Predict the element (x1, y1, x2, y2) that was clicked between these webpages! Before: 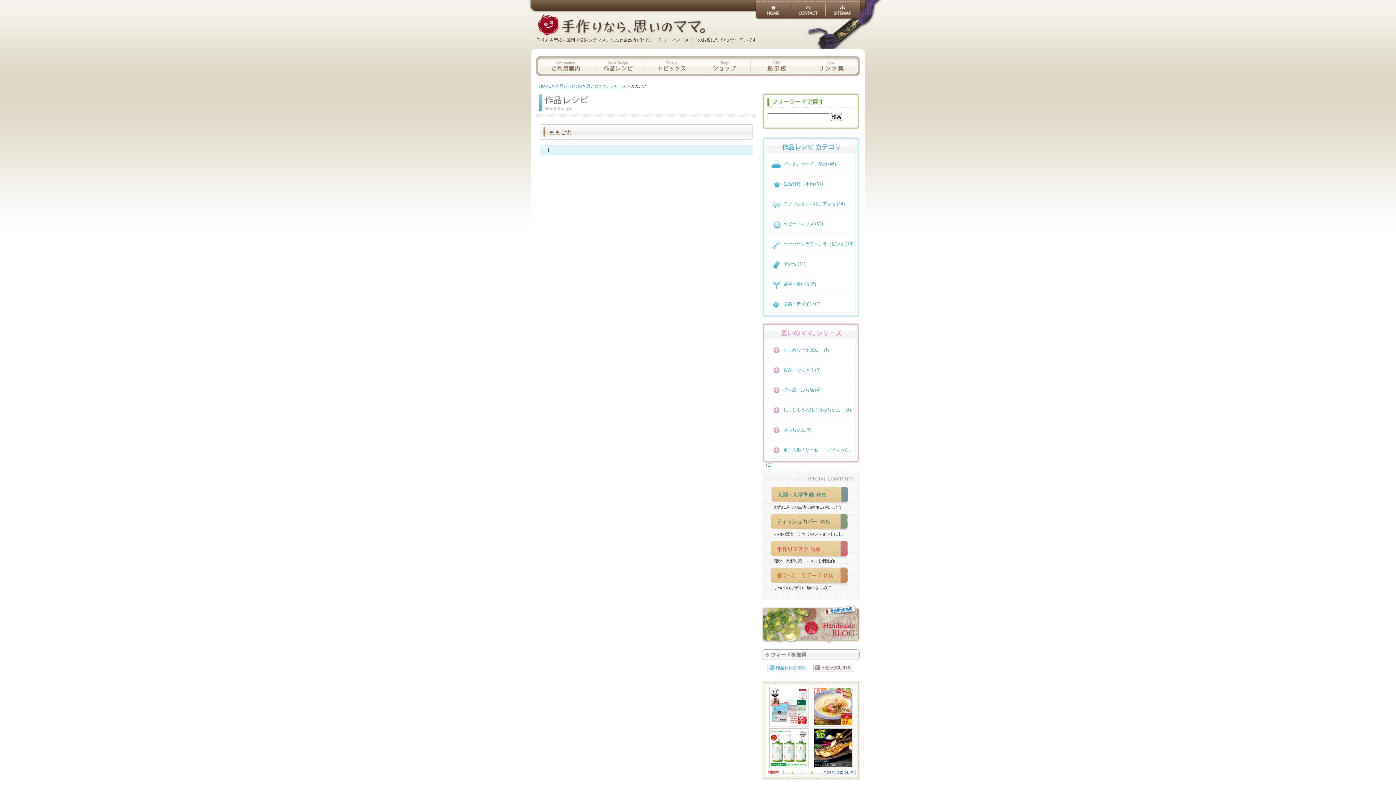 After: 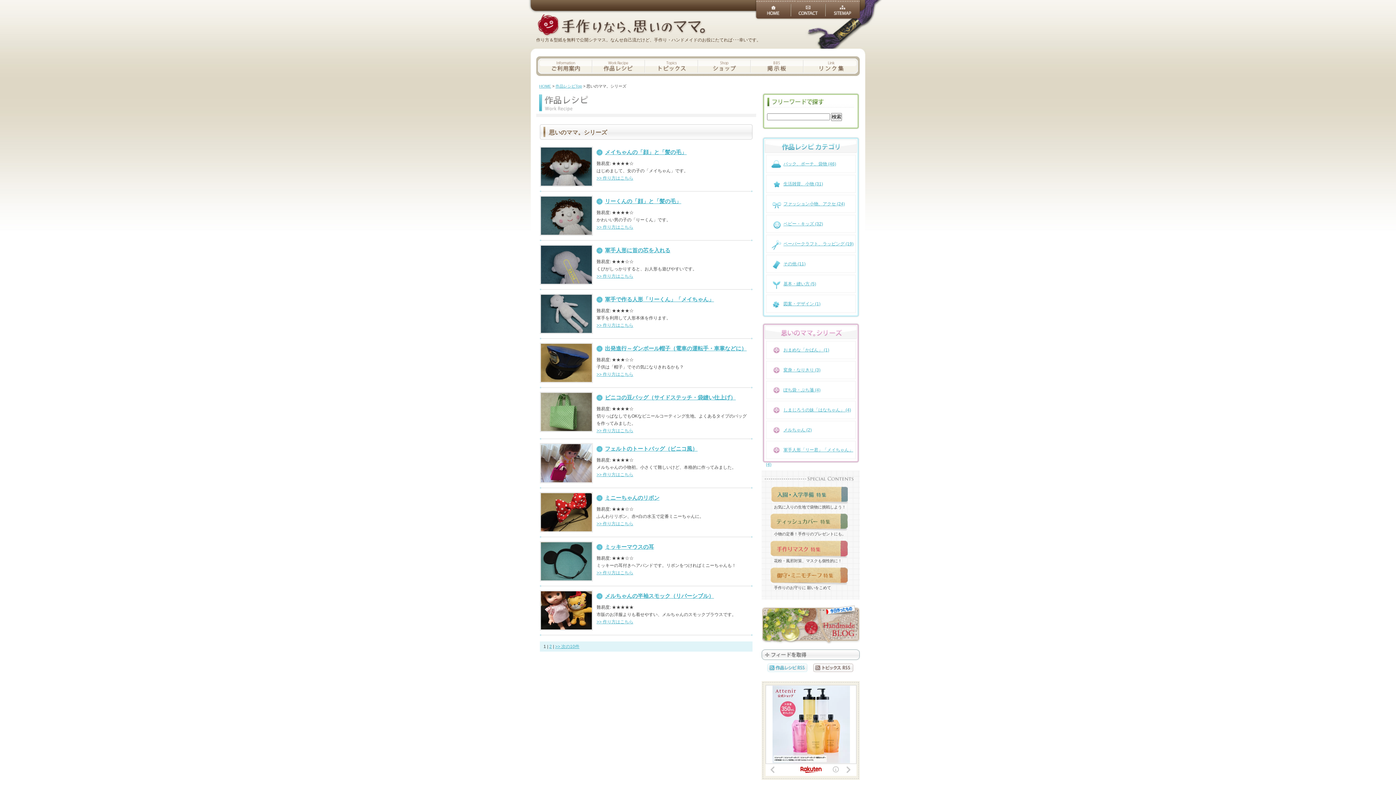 Action: label: 思いのママ。シリーズ bbox: (586, 84, 626, 88)